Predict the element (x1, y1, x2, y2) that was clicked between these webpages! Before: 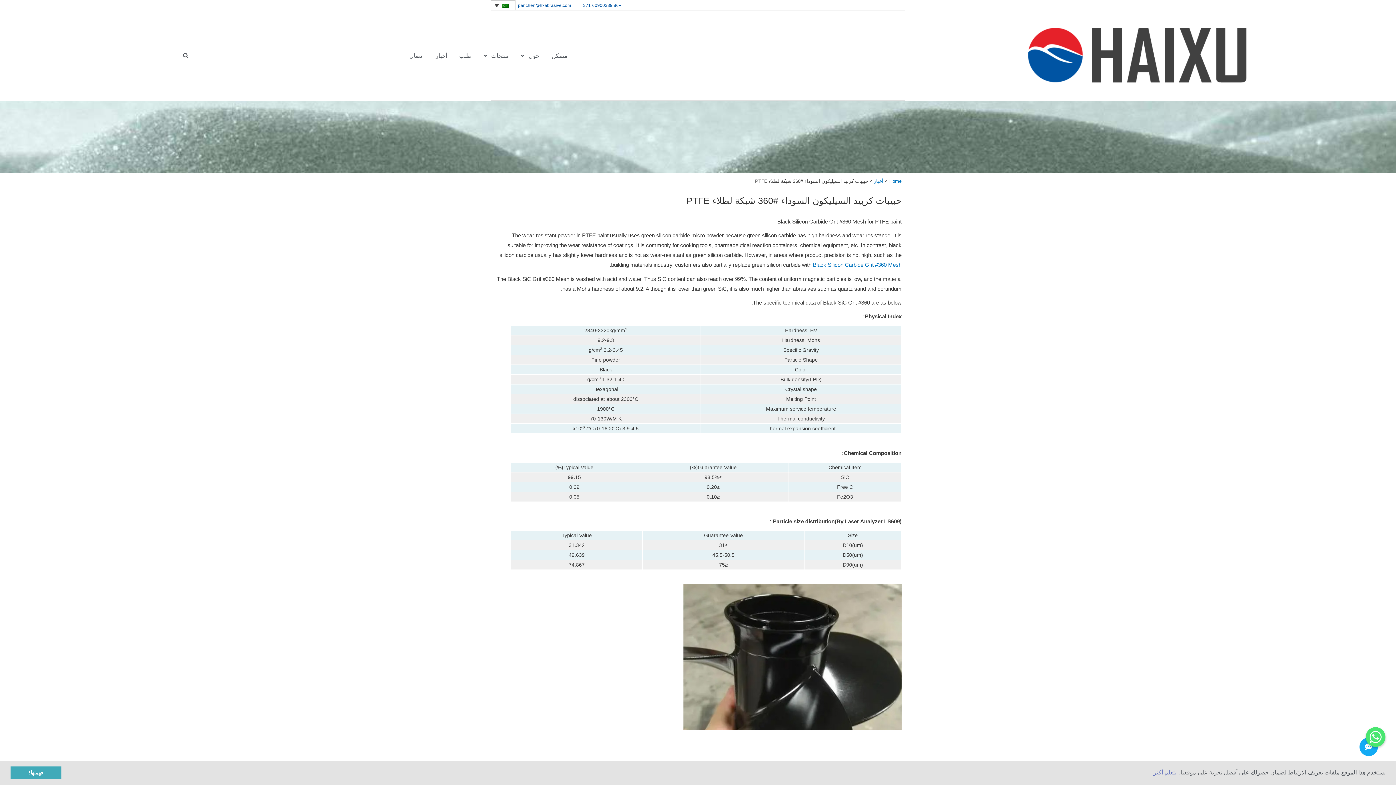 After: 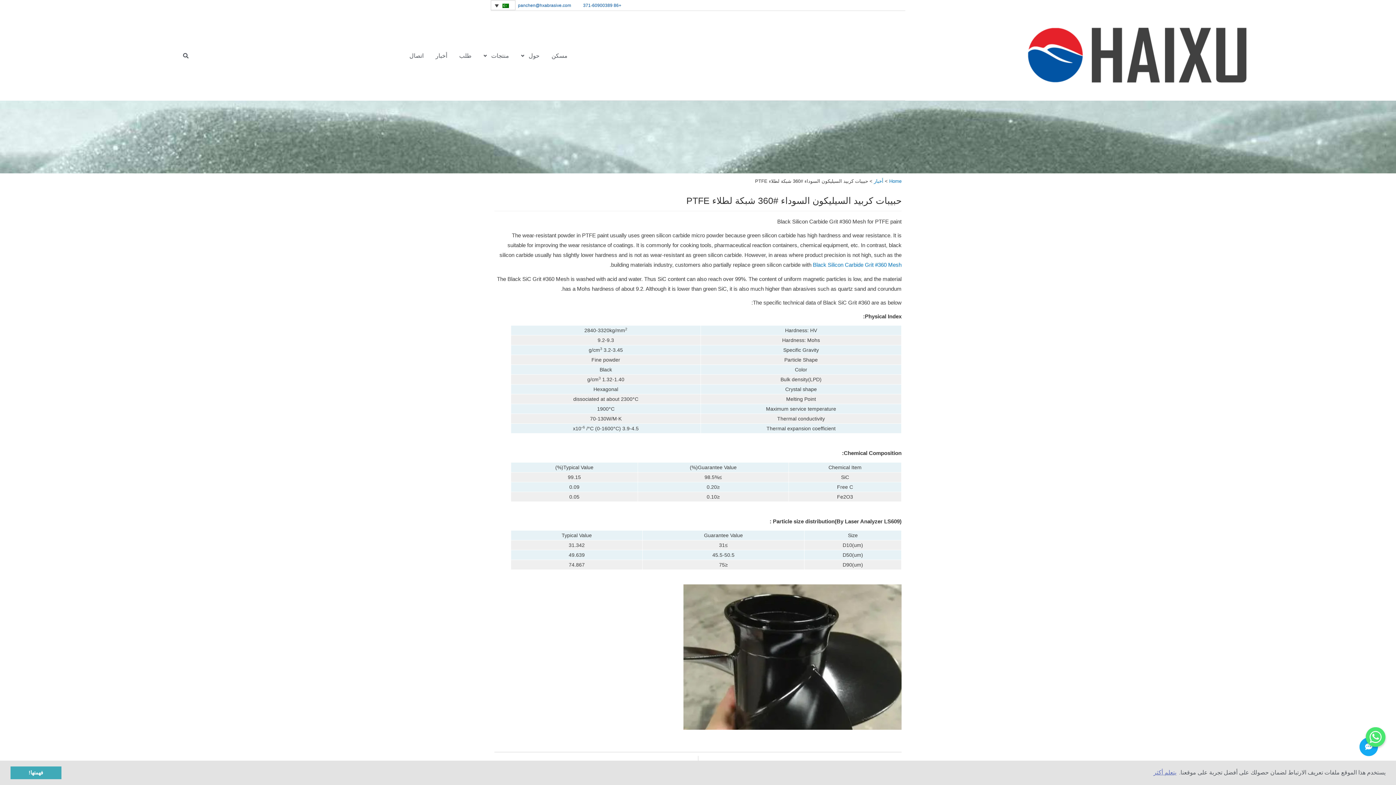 Action: bbox: (583, 2, 621, 7) label: +86 371-60900389